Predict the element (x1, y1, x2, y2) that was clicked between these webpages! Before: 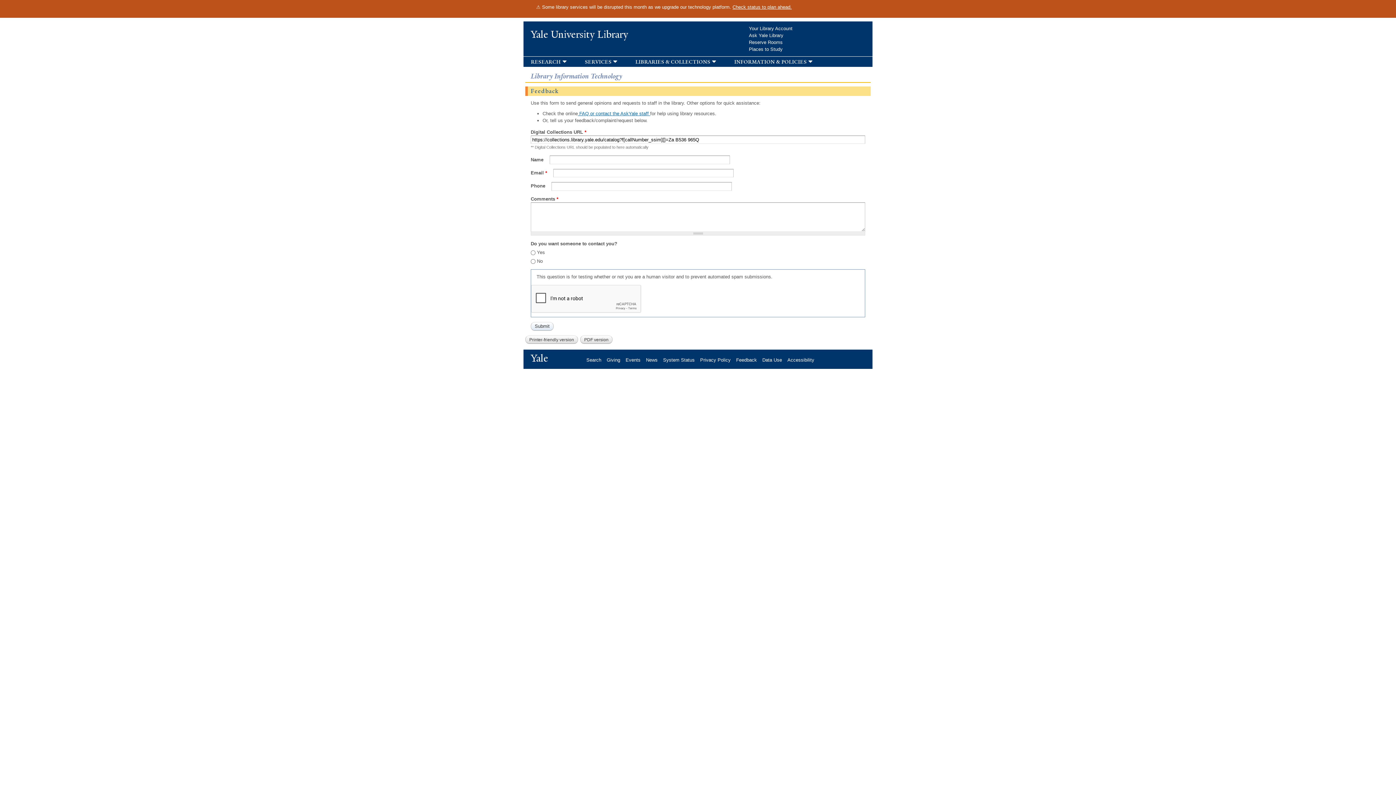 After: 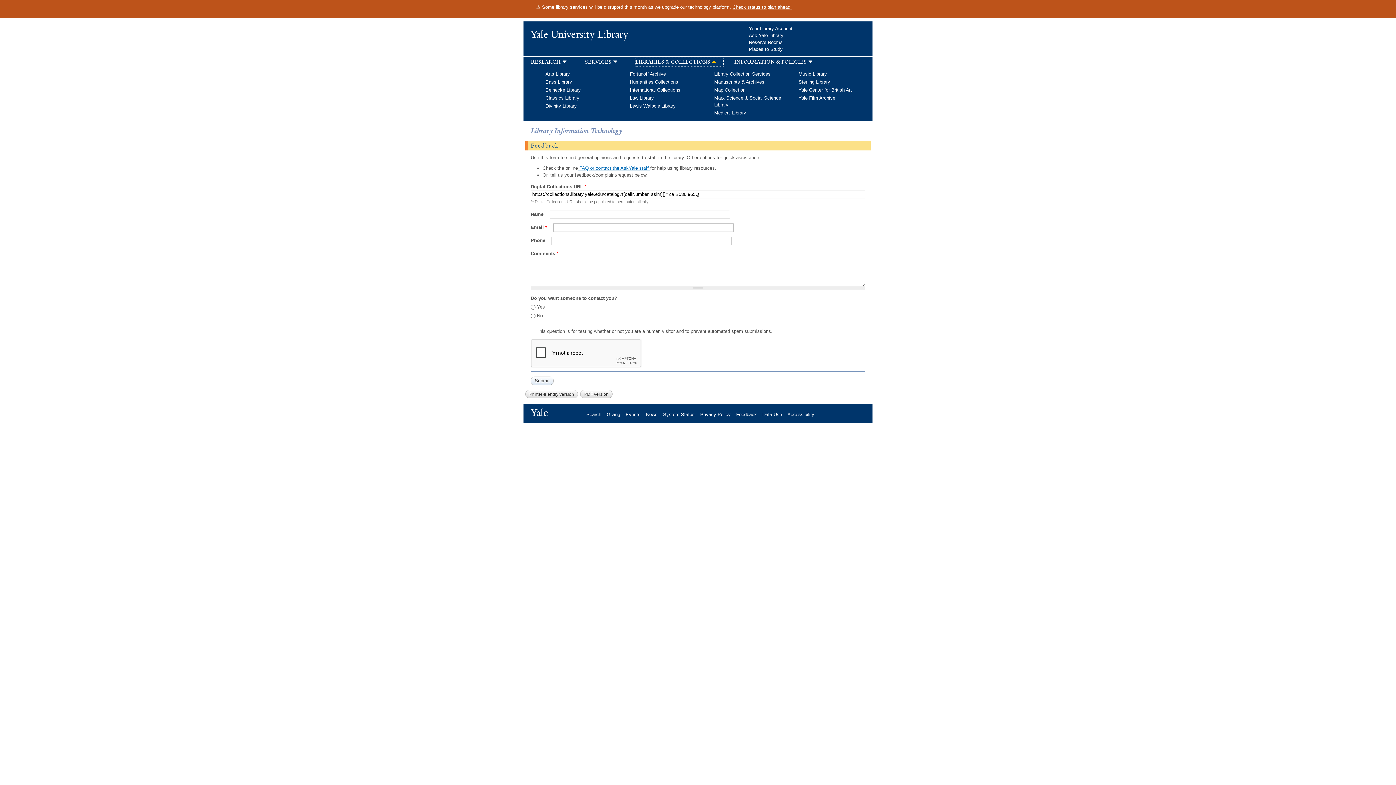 Action: label: libraries & collections bbox: (635, 57, 723, 65)